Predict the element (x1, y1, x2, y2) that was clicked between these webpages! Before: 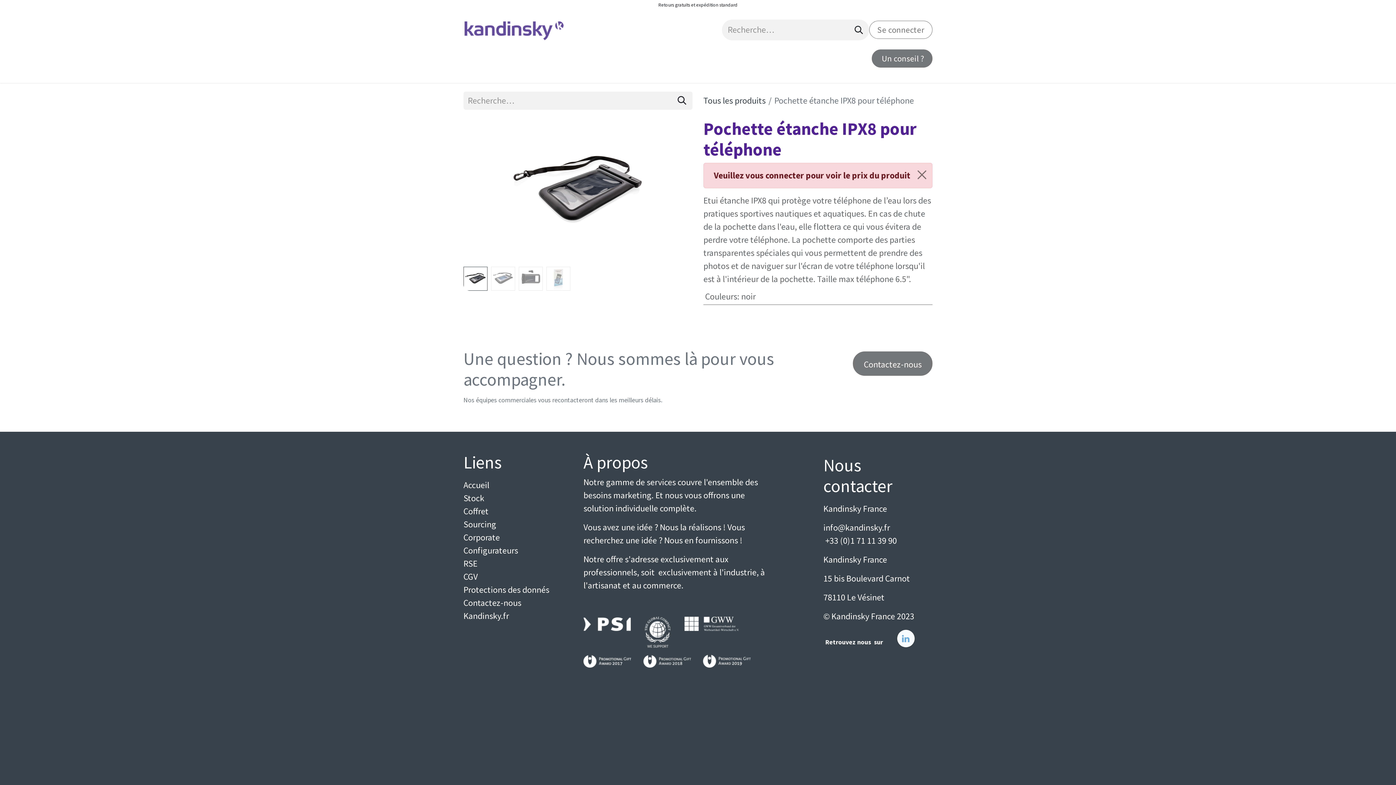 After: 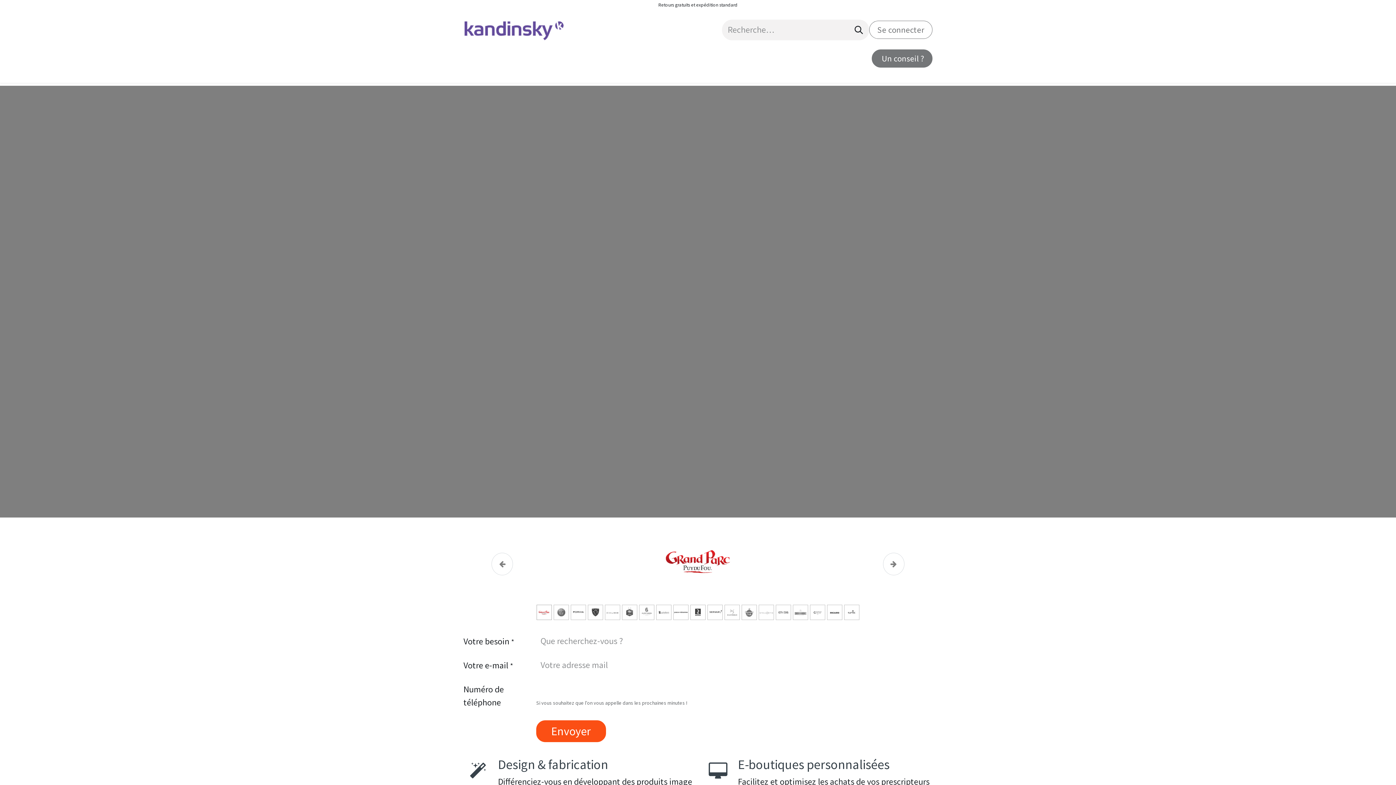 Action: bbox: (463, 11, 565, 48)